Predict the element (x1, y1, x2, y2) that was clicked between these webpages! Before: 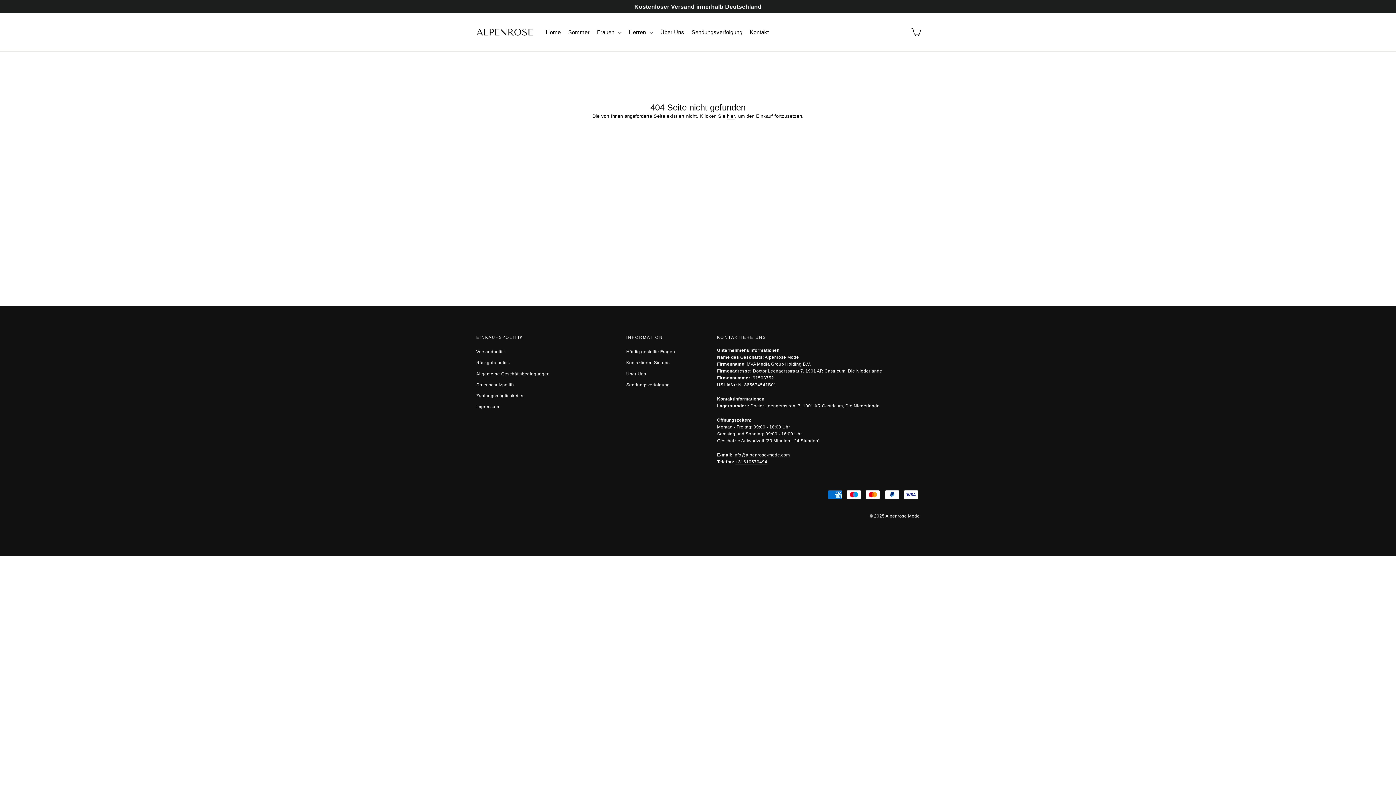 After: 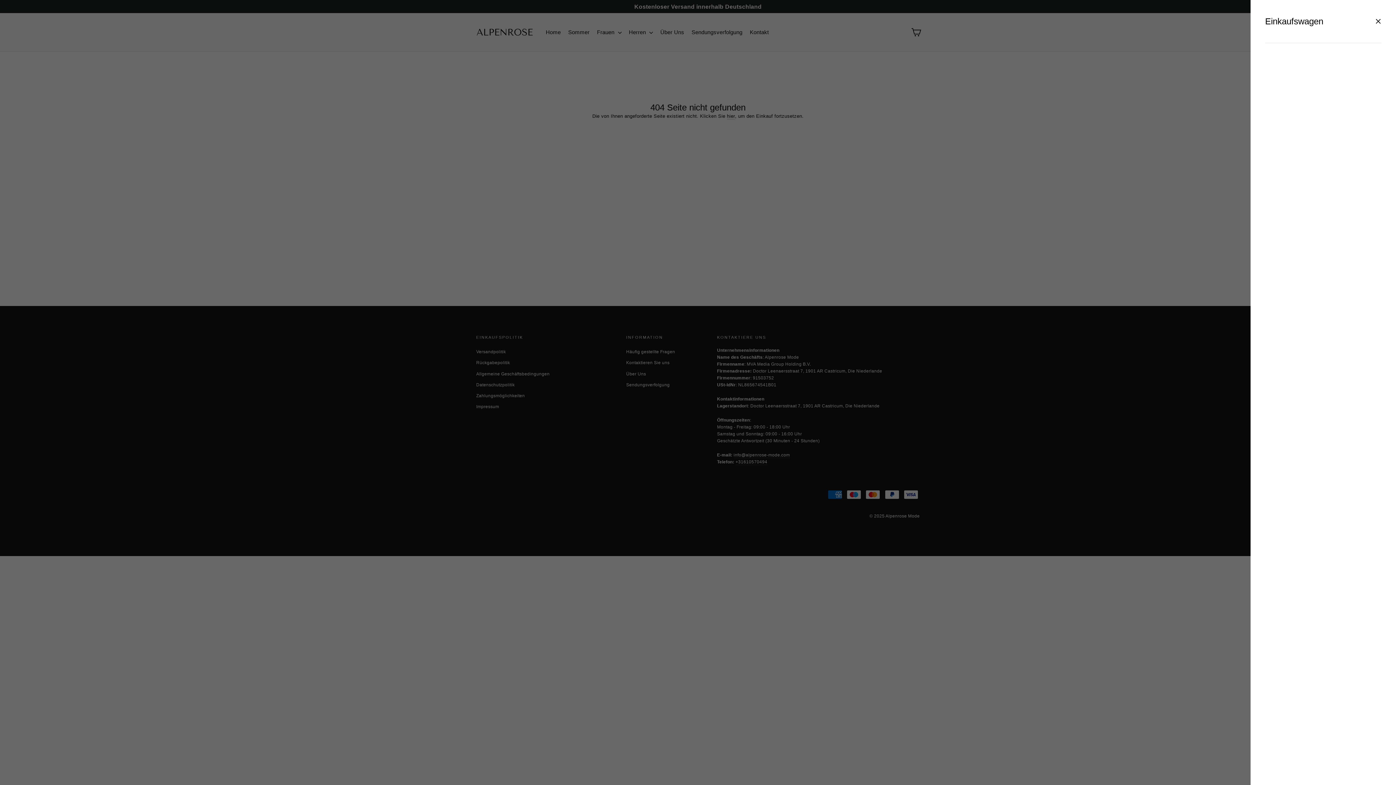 Action: label: Einkaufswagen bbox: (908, 24, 924, 40)